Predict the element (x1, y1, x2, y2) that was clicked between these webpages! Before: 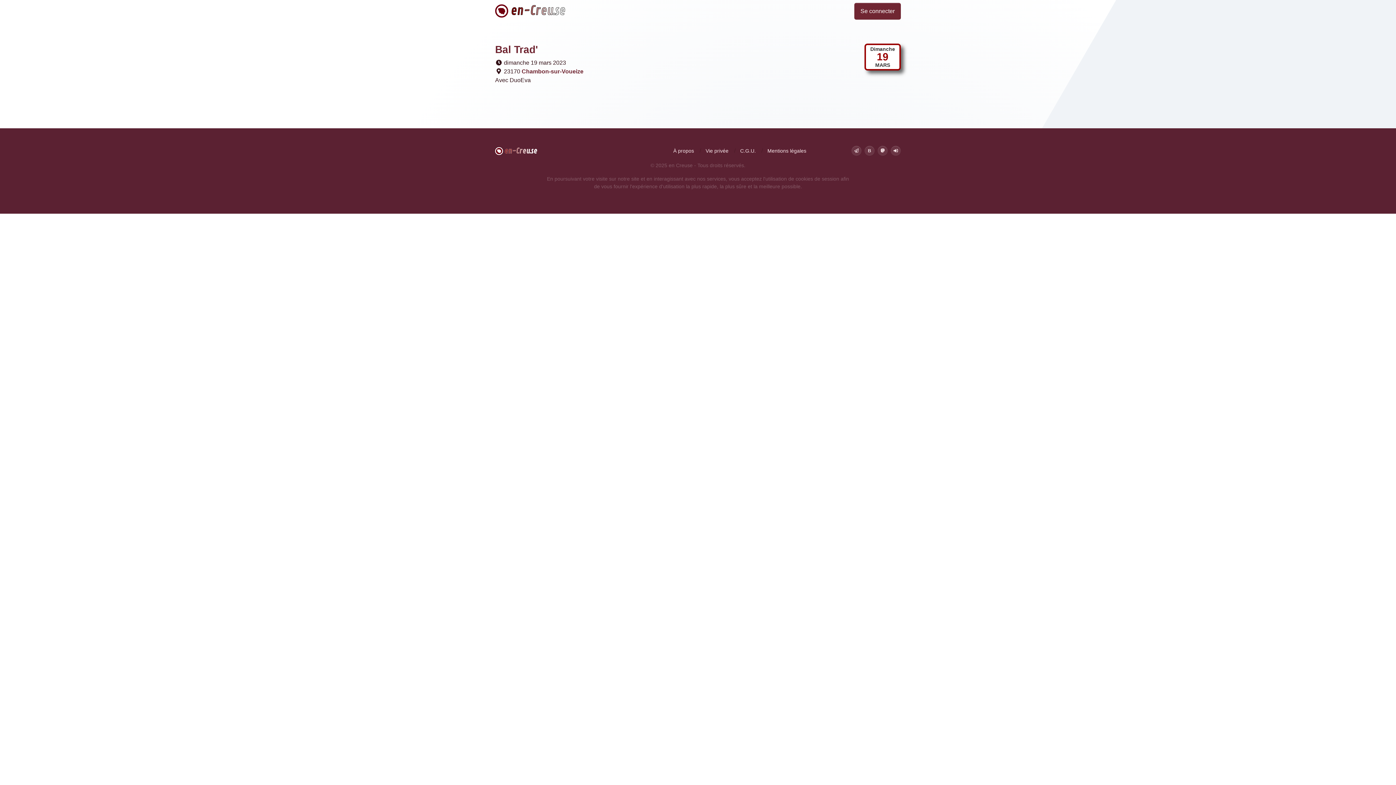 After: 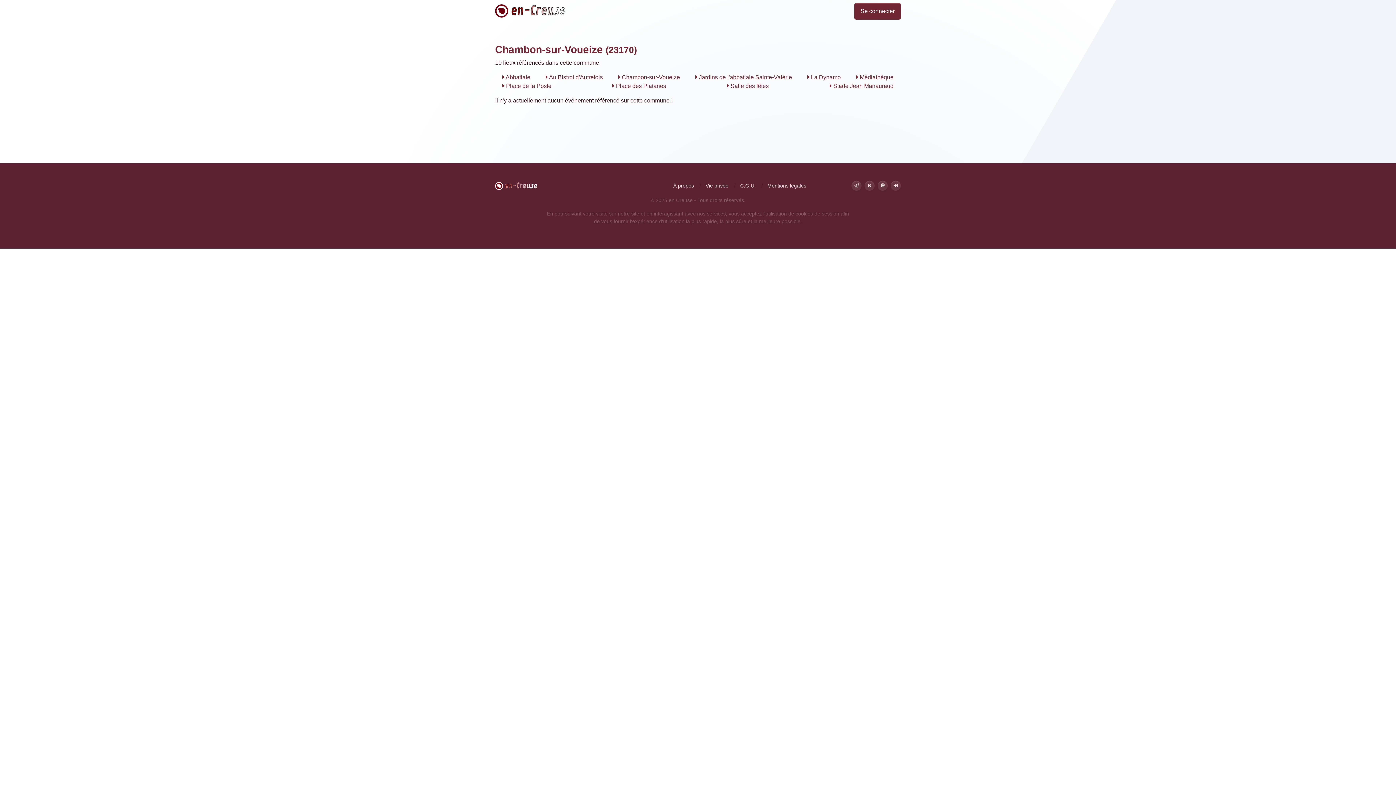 Action: bbox: (521, 68, 583, 74) label: Chambon-sur-Voueize